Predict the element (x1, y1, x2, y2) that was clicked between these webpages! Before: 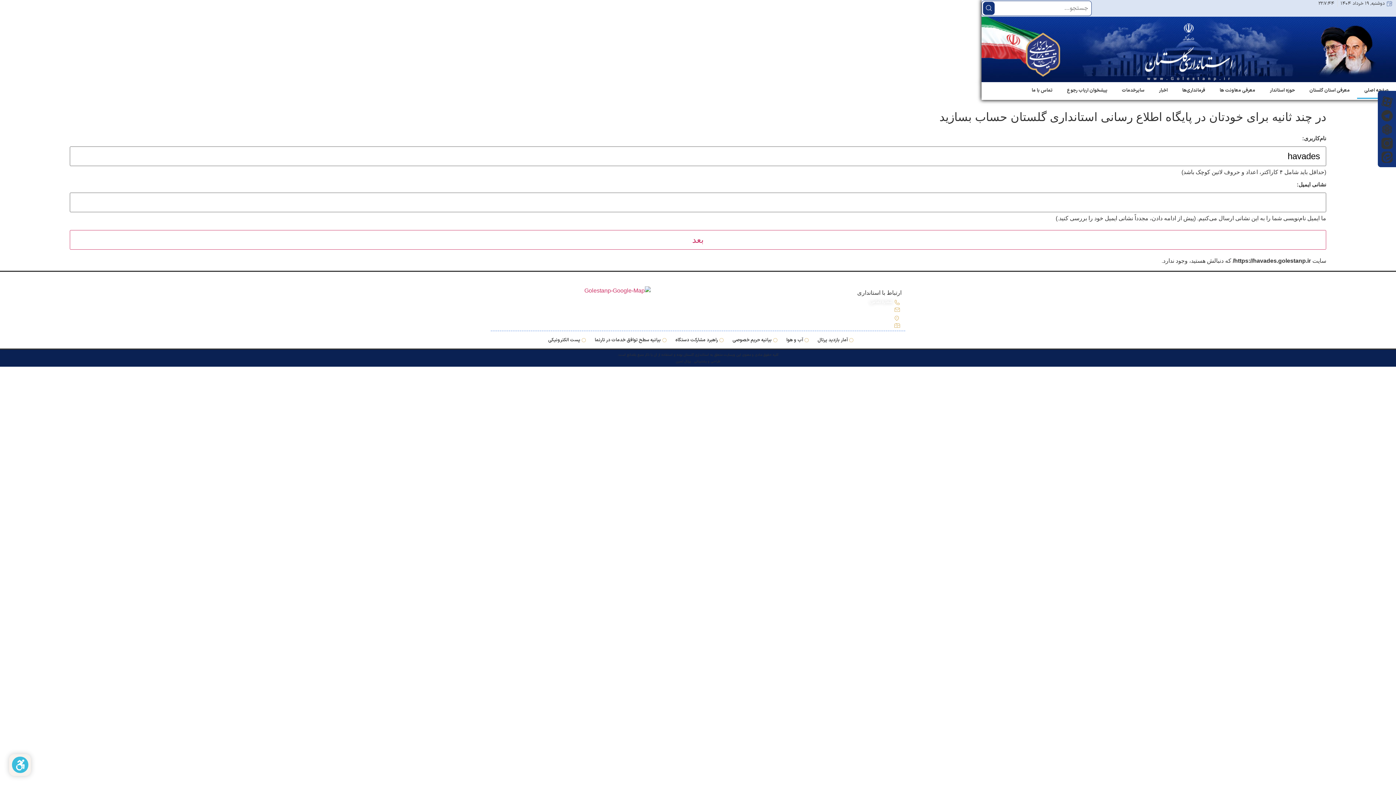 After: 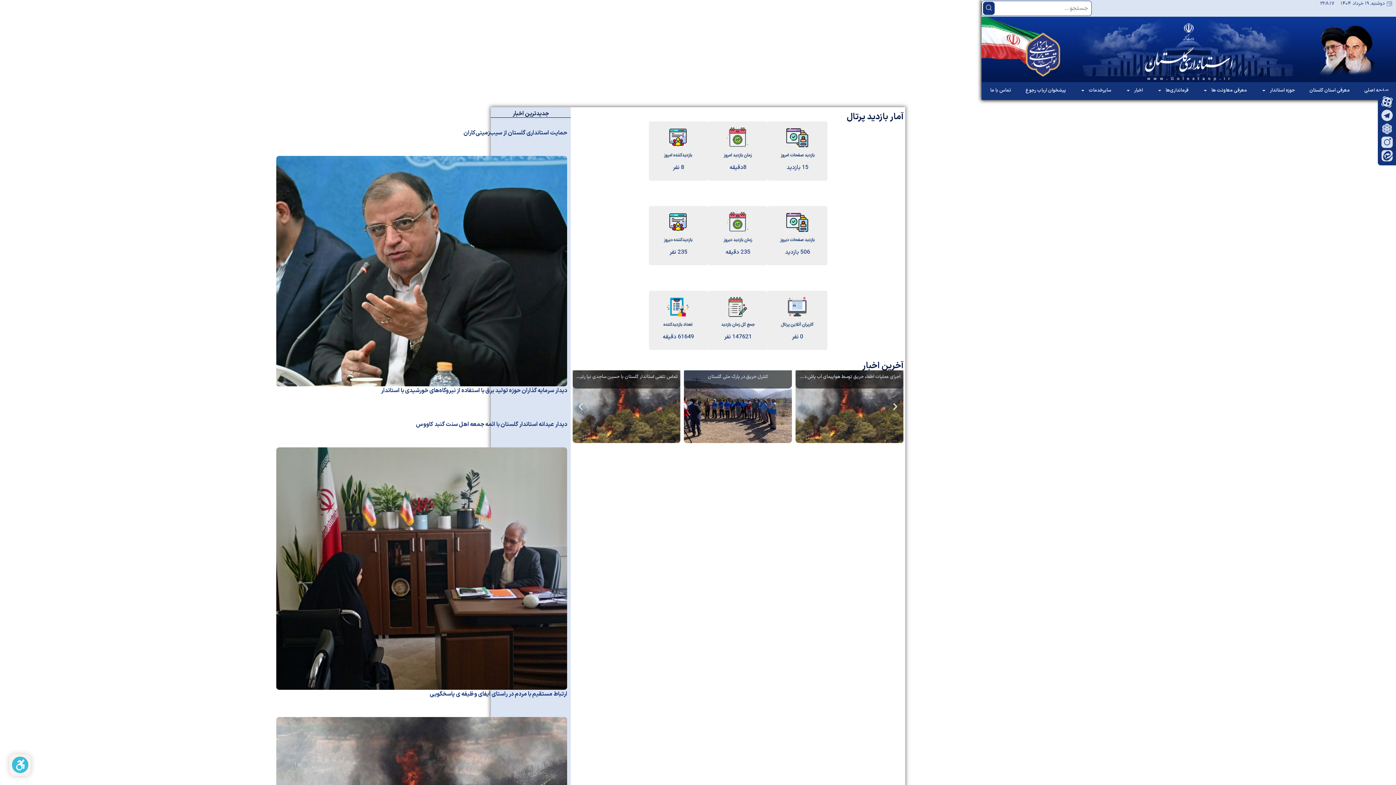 Action: bbox: (810, 331, 855, 348) label: آمار بازدید پرتال